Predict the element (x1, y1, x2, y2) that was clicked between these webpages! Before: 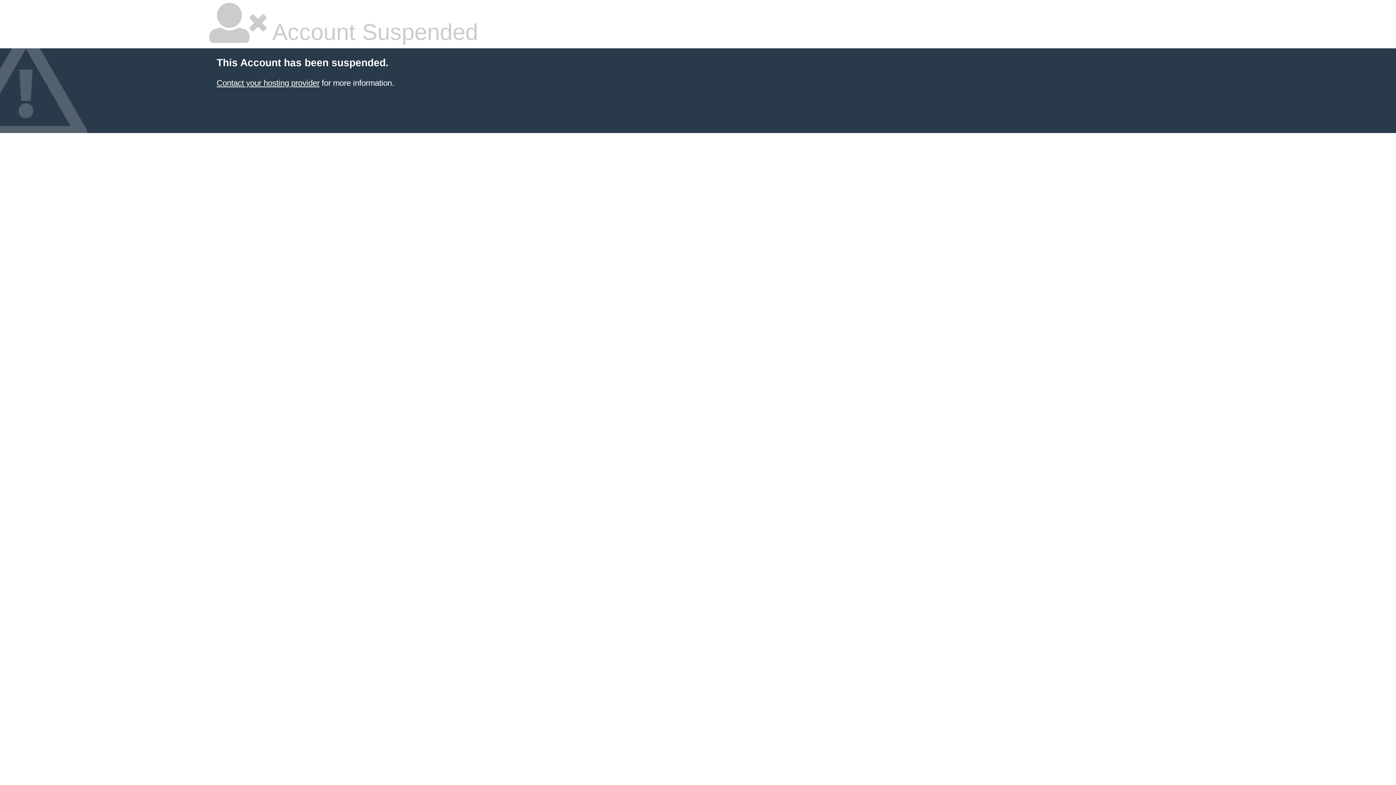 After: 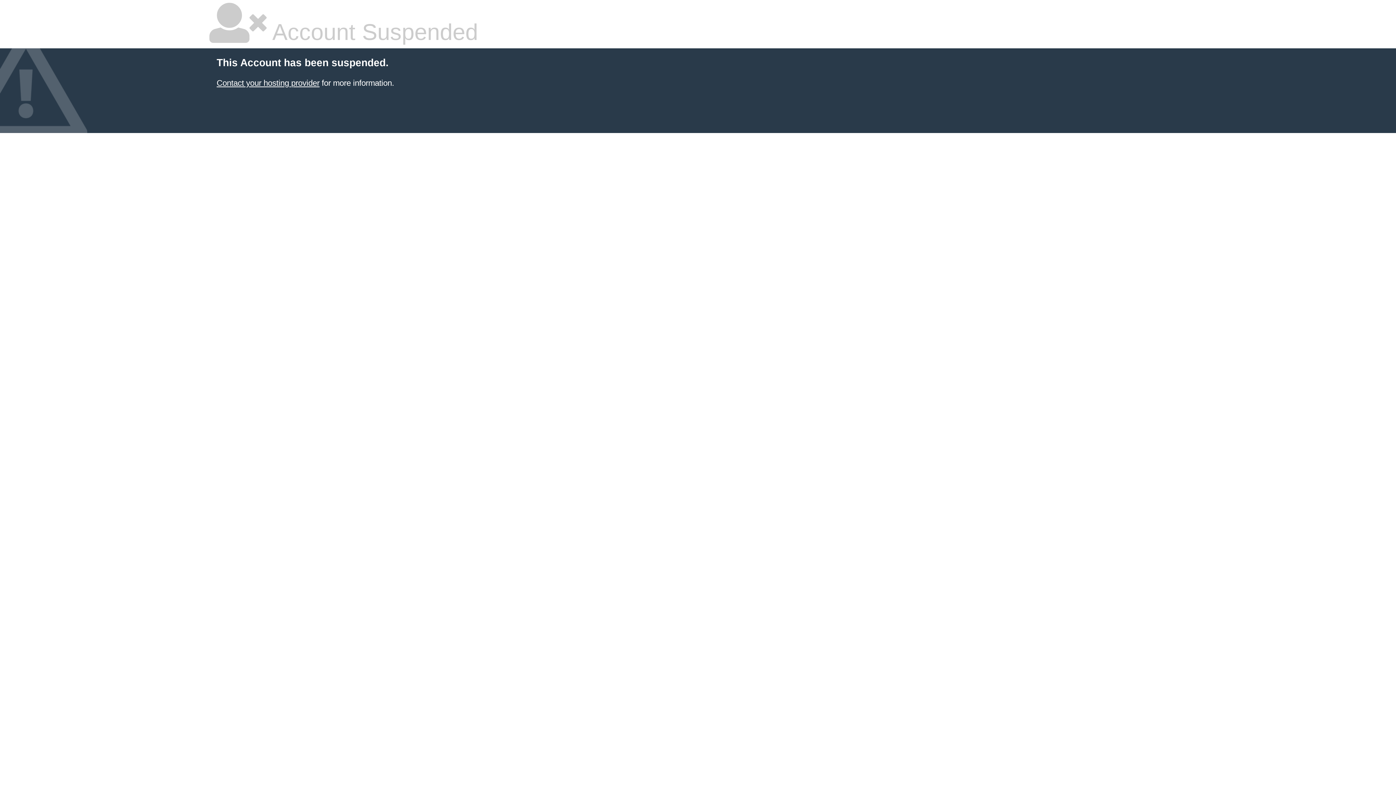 Action: label: Contact your hosting provider bbox: (216, 78, 319, 87)